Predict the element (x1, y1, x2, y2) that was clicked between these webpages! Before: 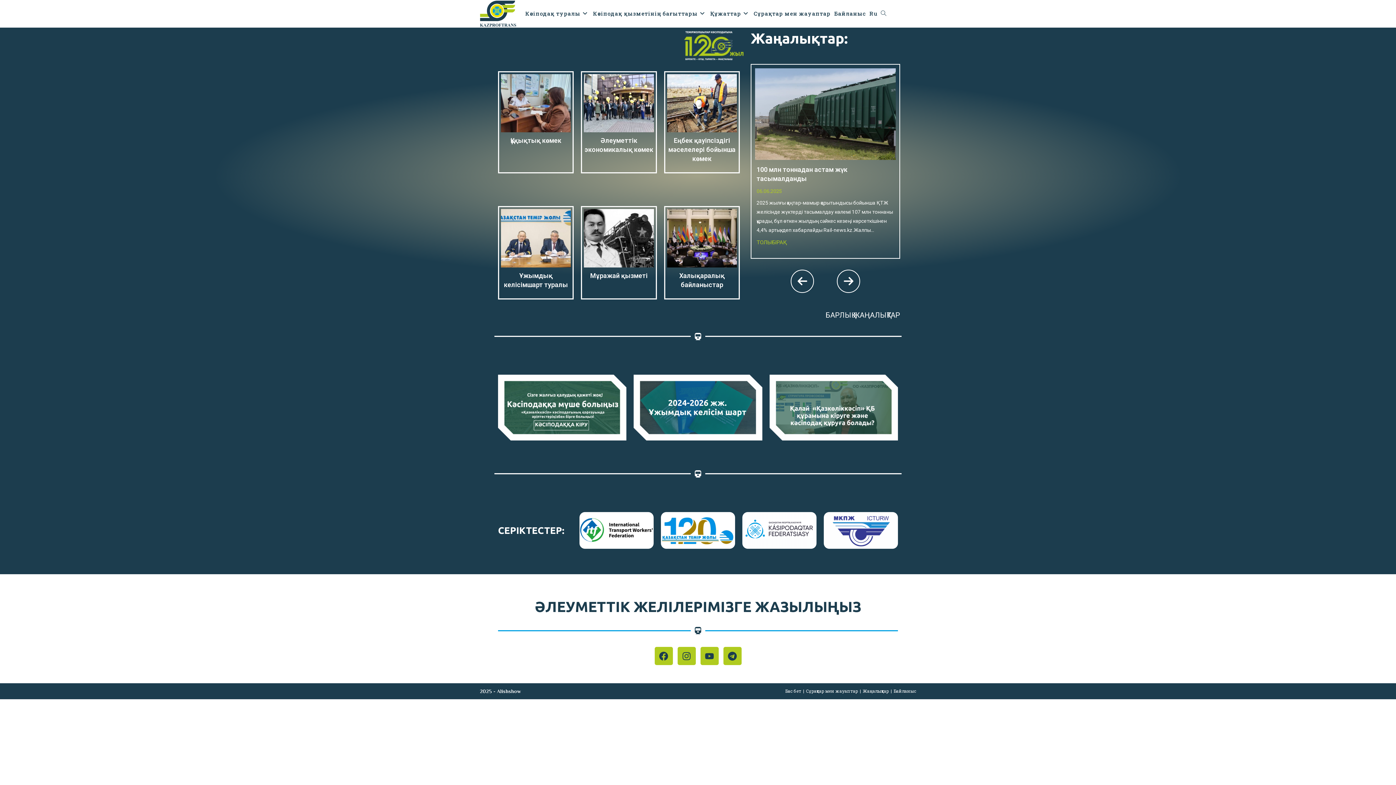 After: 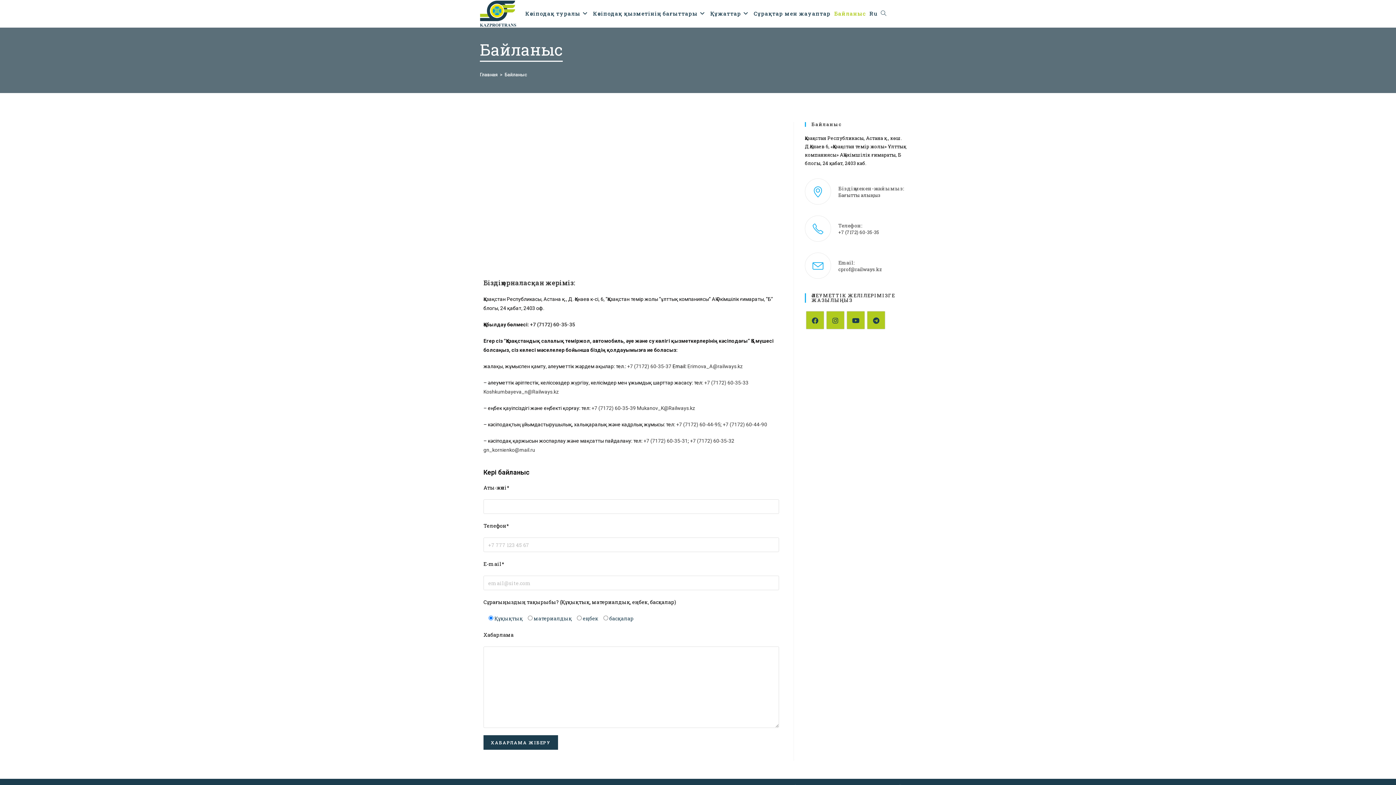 Action: label: Байланыс bbox: (893, 688, 916, 694)